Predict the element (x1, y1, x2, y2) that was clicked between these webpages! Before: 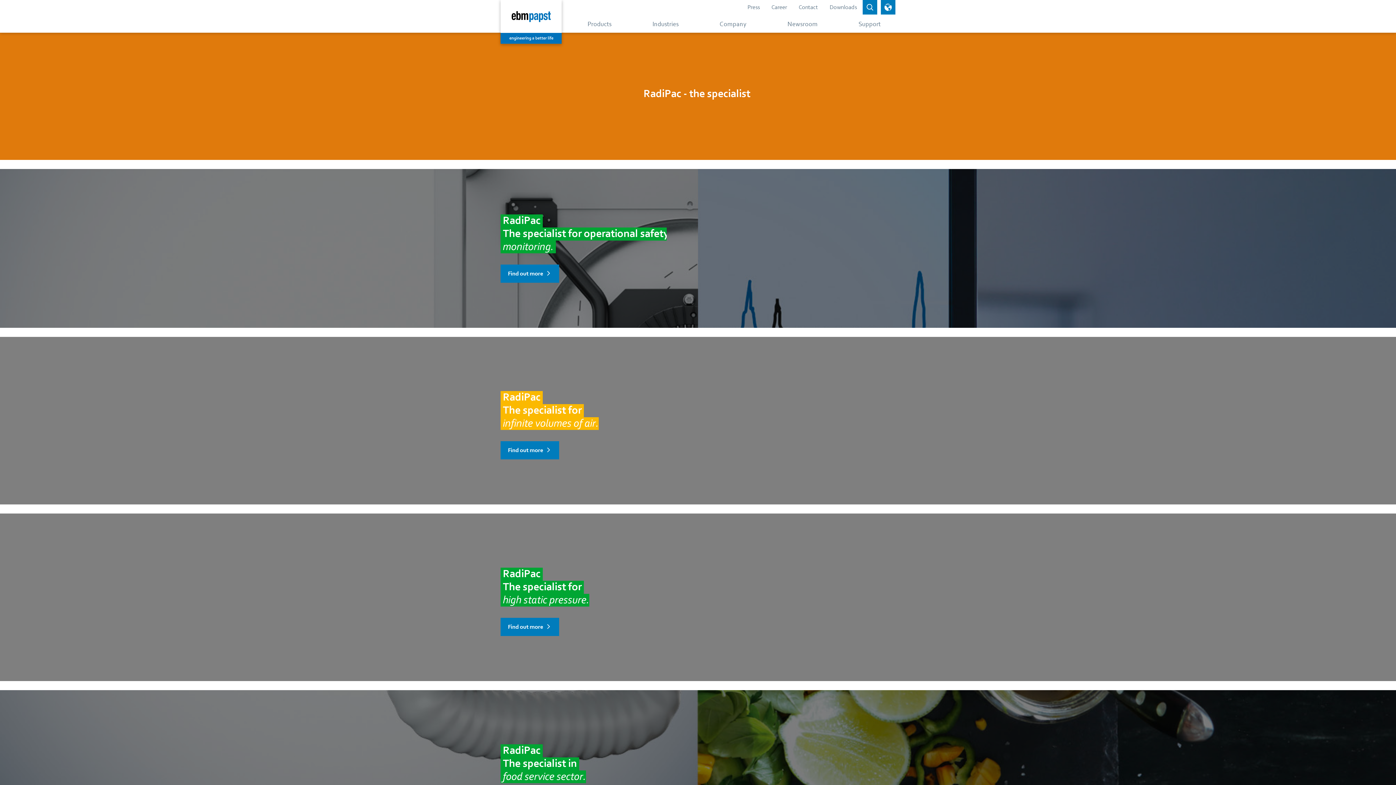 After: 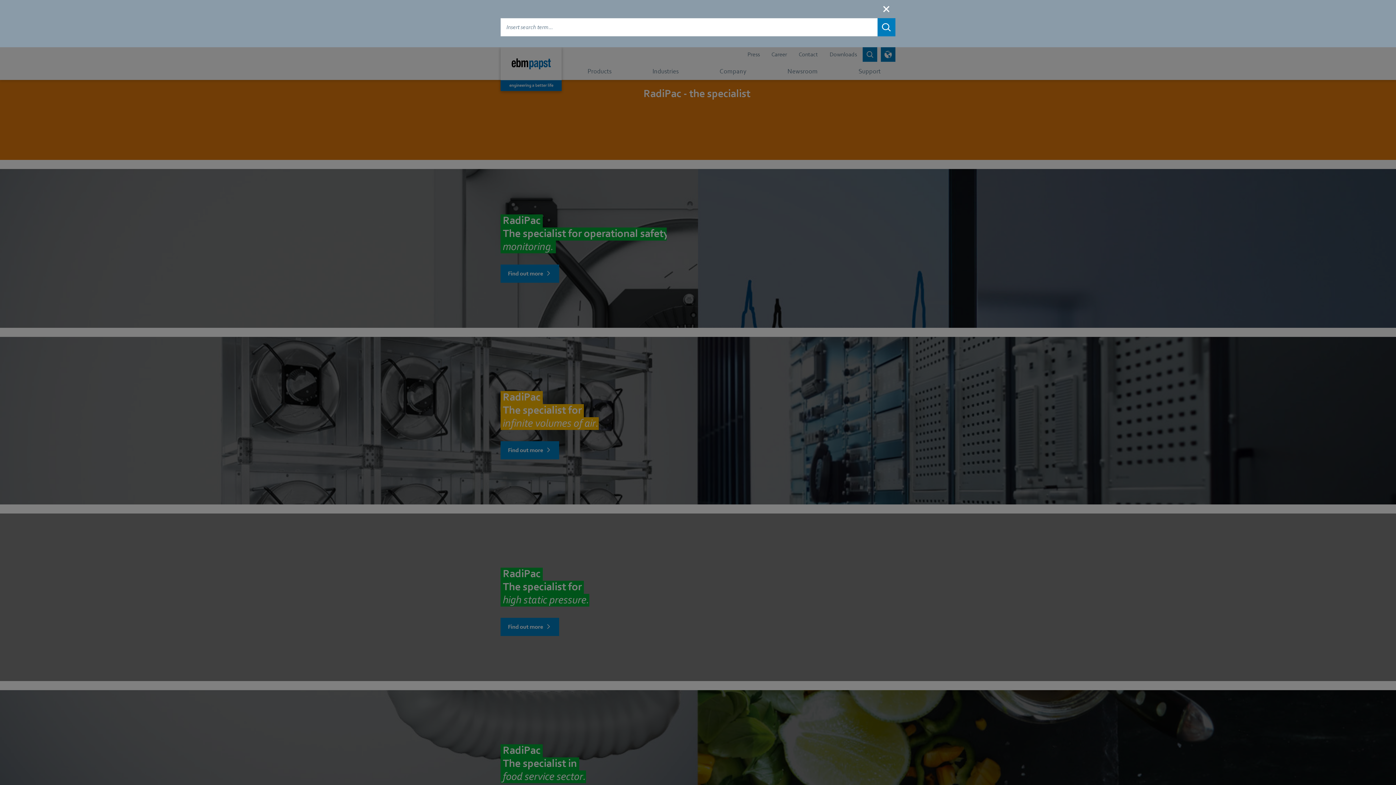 Action: bbox: (862, 0, 877, 14) label: Search